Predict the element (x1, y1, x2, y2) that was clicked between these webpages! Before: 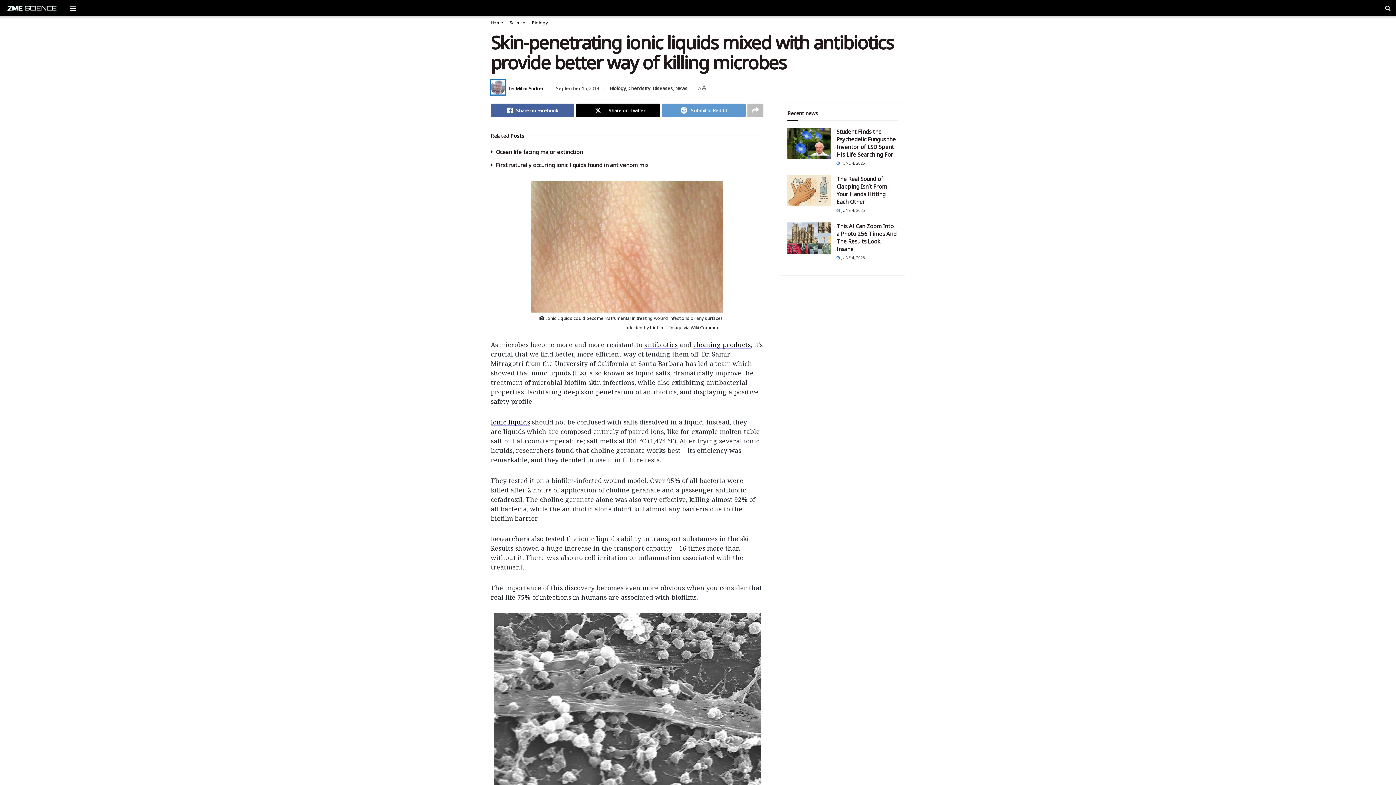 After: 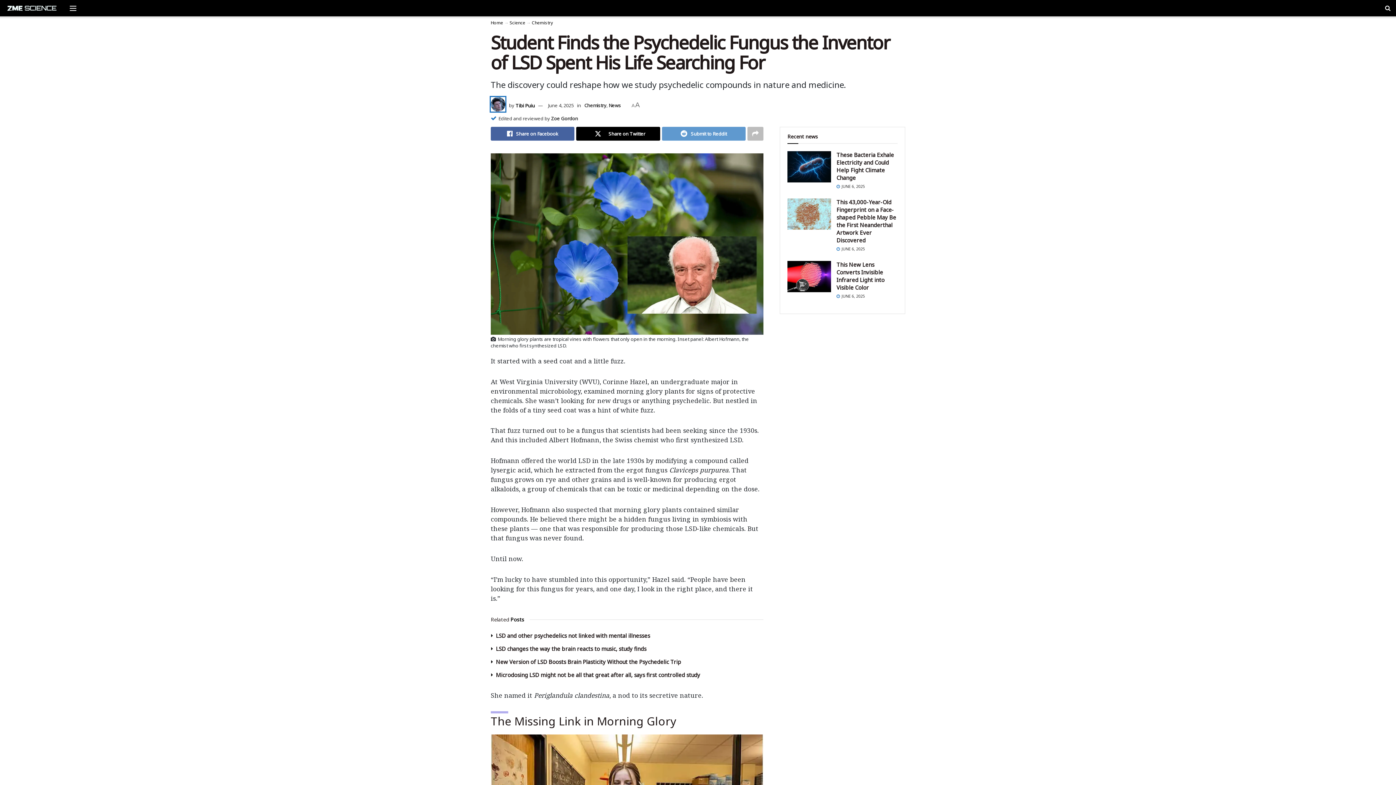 Action: label: Read article: Student Finds the Psychedelic Fungus the Inventor of LSD Spent His Life Searching For bbox: (787, 128, 831, 159)